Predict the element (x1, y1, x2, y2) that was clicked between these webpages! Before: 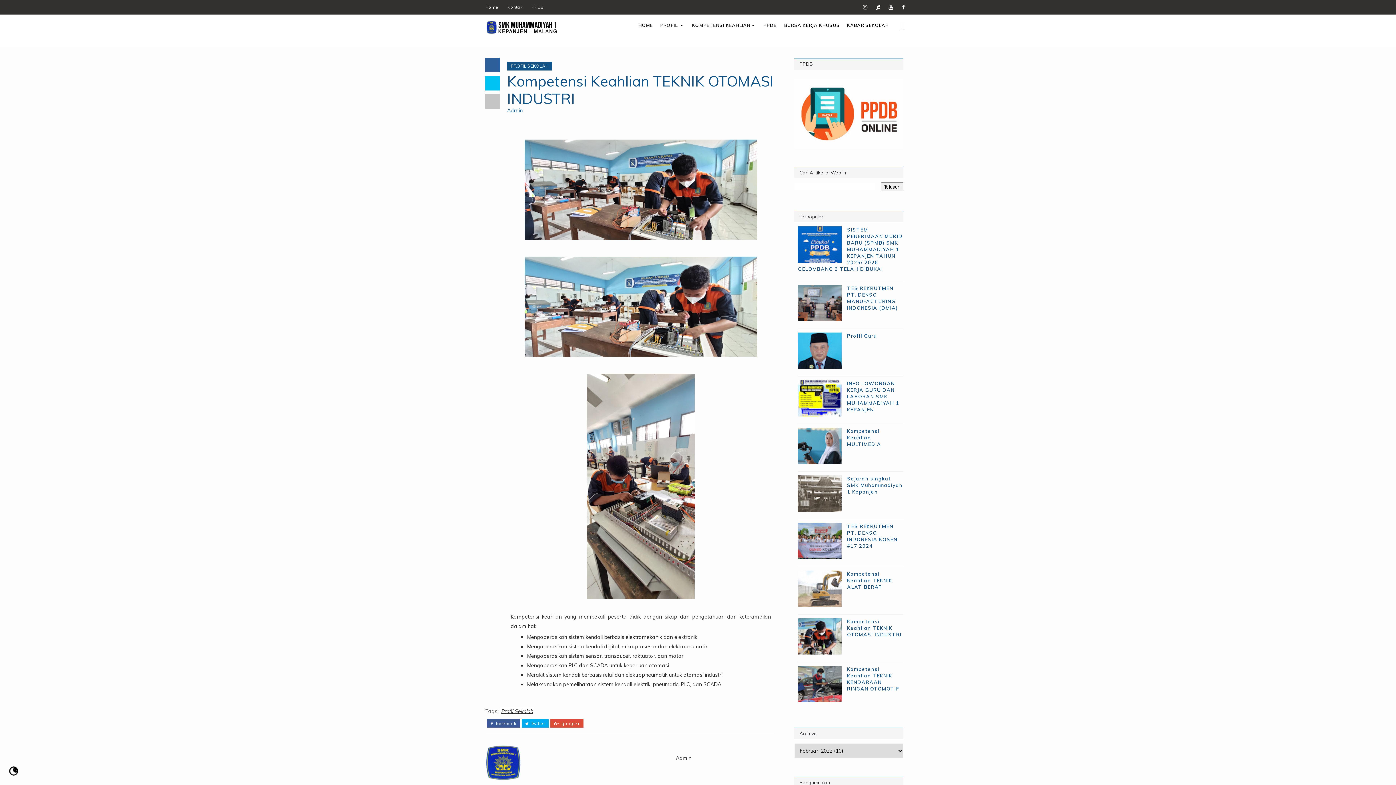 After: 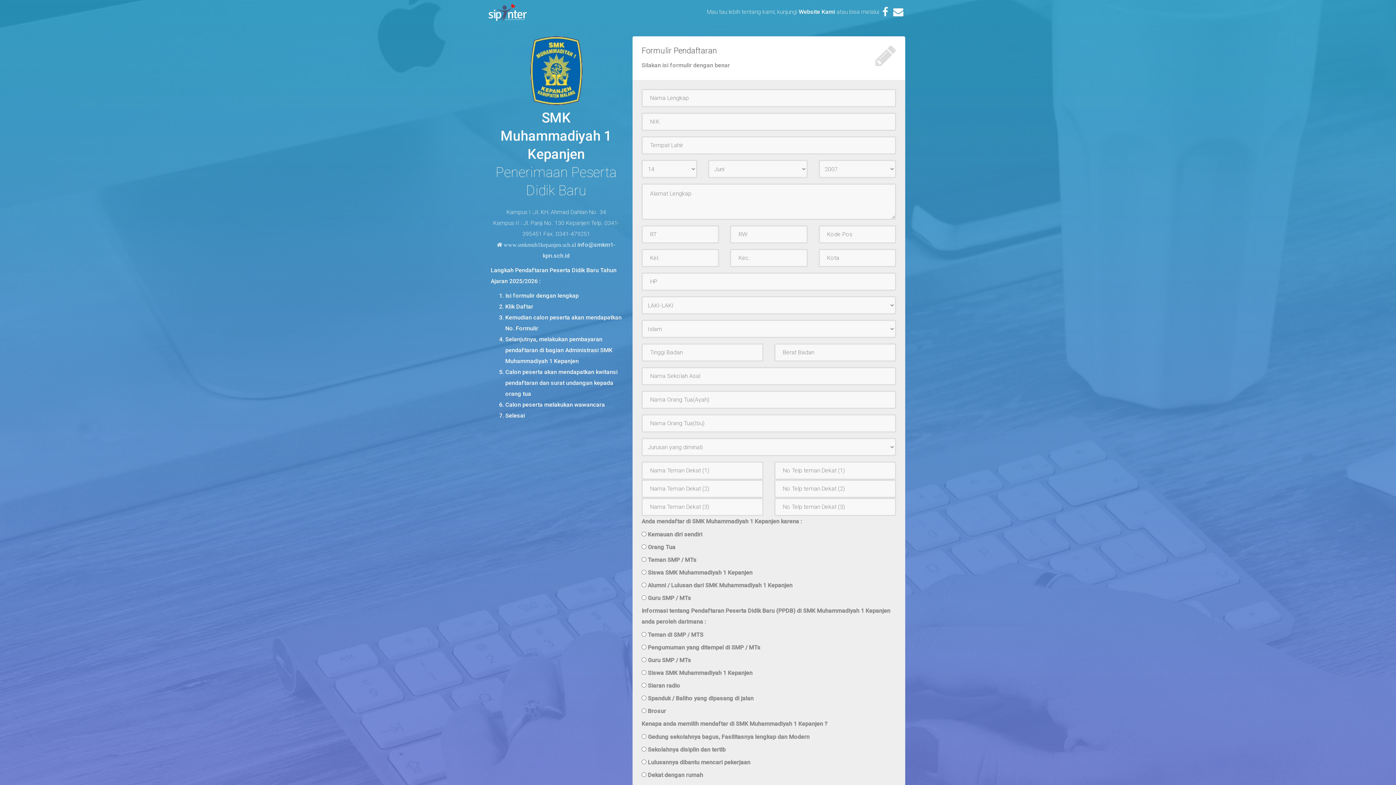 Action: label: PPDB bbox: (531, 0, 552, 14)